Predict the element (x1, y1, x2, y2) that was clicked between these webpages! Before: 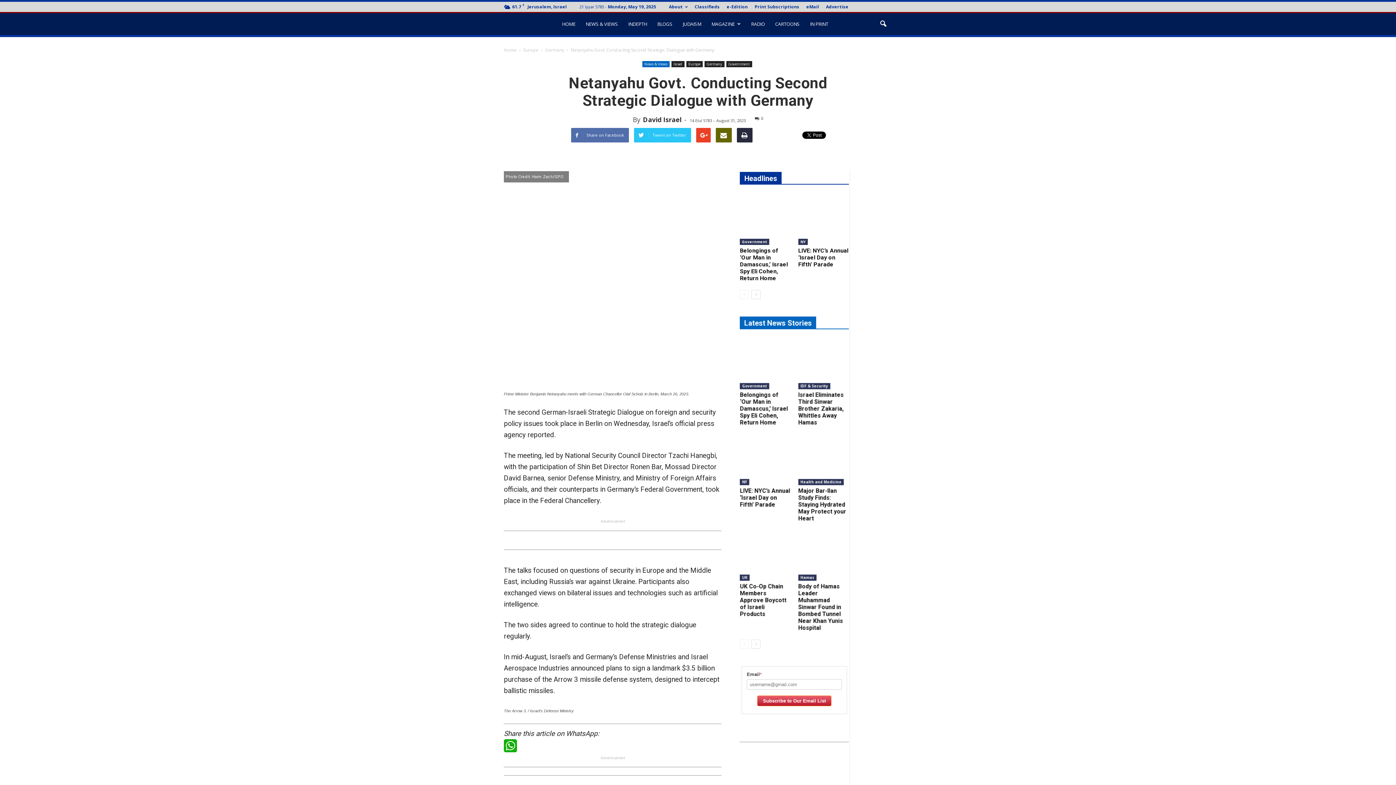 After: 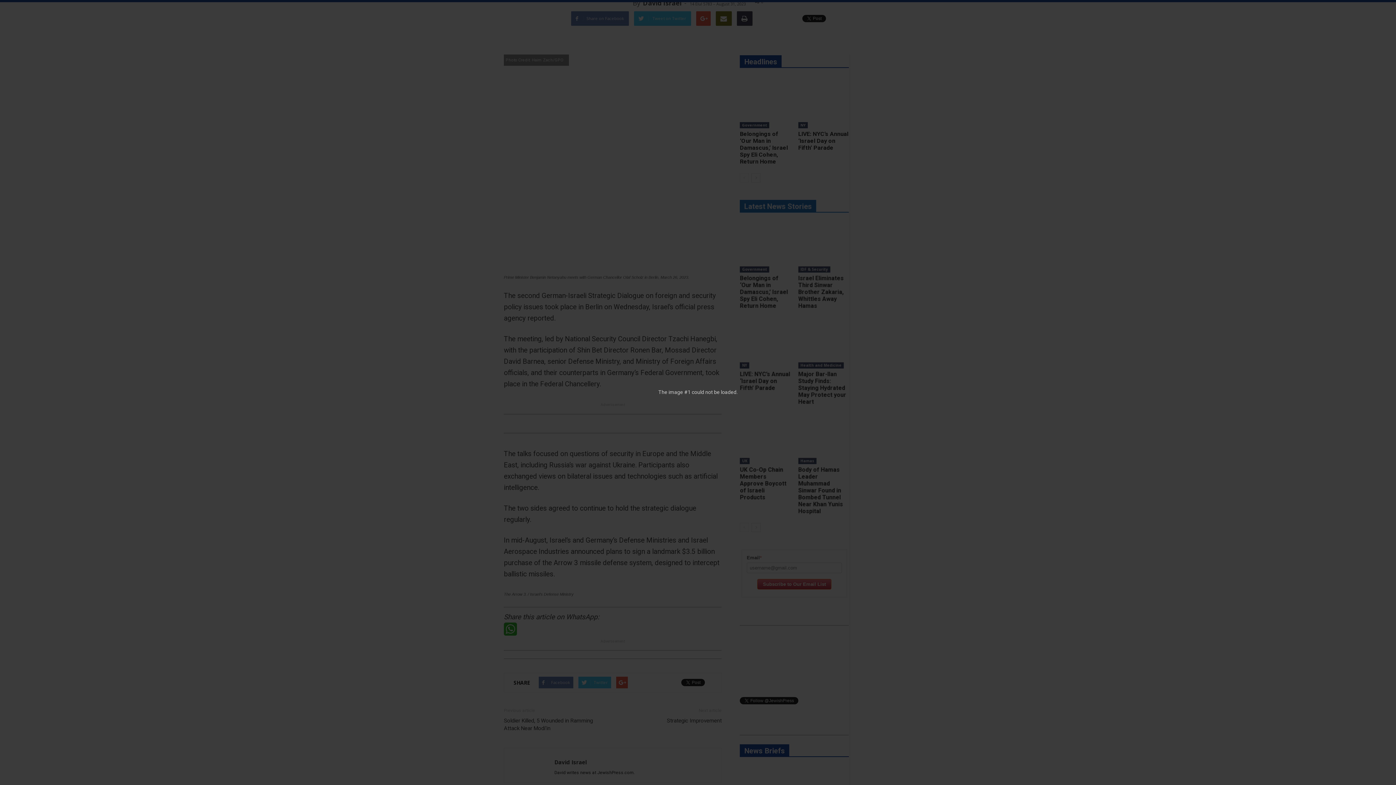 Action: bbox: (504, 171, 721, 389)